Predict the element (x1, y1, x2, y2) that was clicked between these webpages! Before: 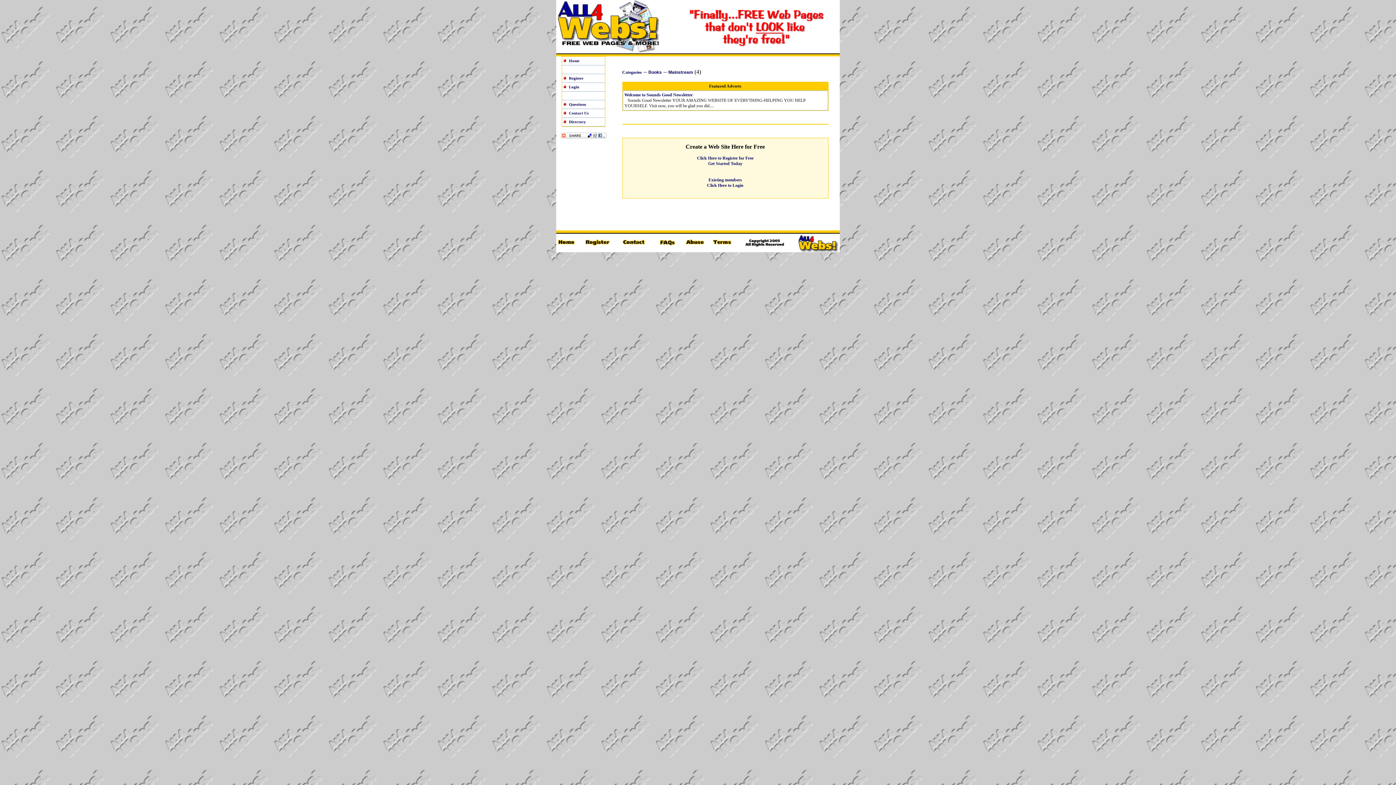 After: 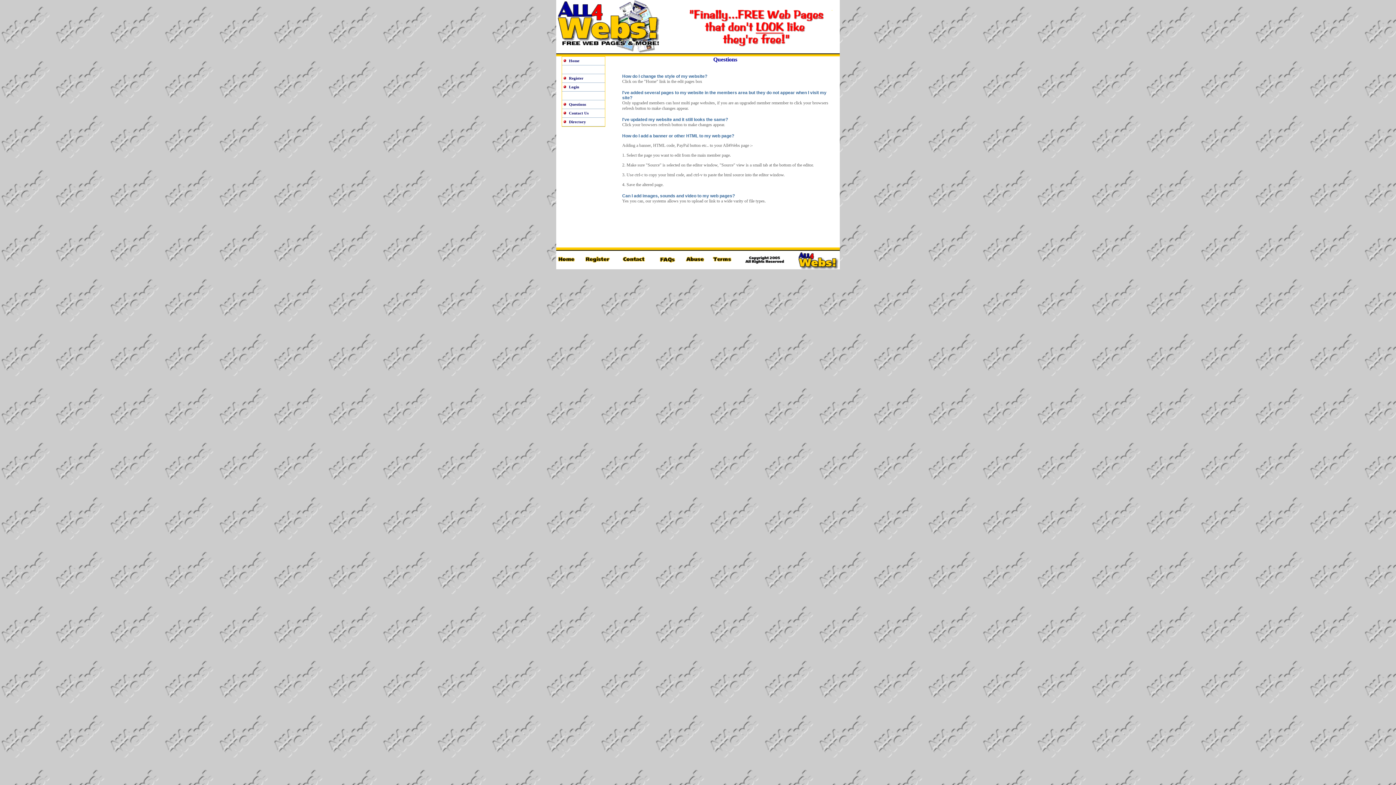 Action: bbox: (569, 102, 586, 106) label: Questions